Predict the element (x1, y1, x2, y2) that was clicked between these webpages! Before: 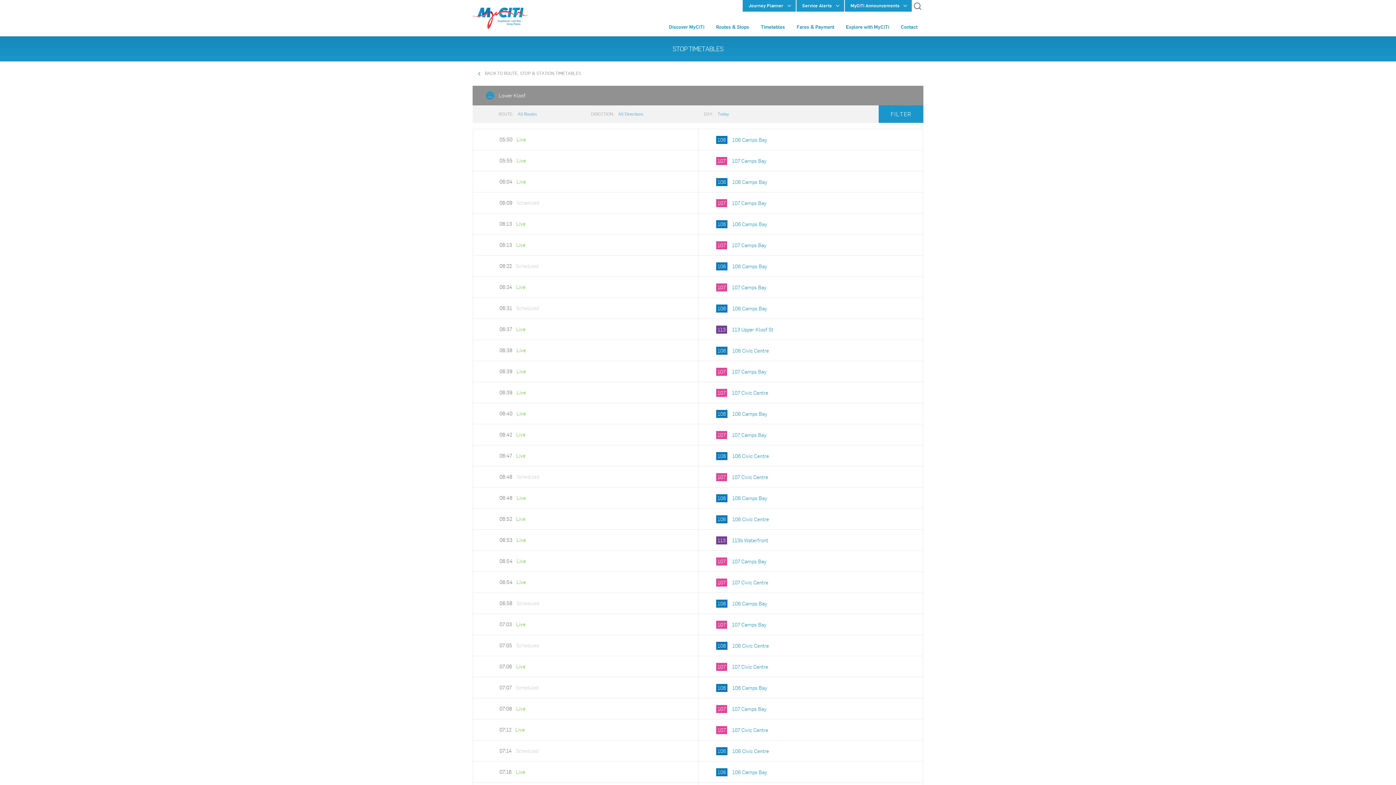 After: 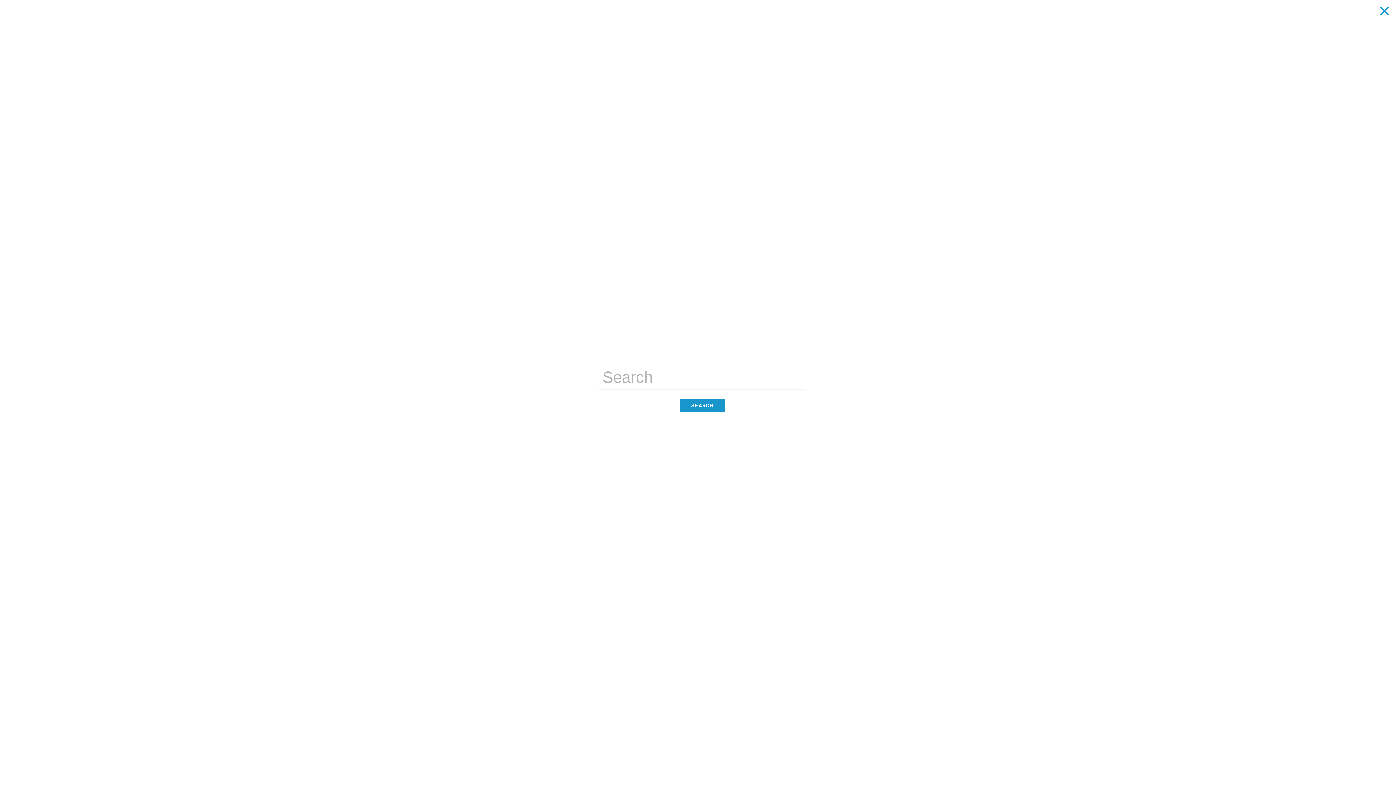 Action: bbox: (912, 0, 923, 11)